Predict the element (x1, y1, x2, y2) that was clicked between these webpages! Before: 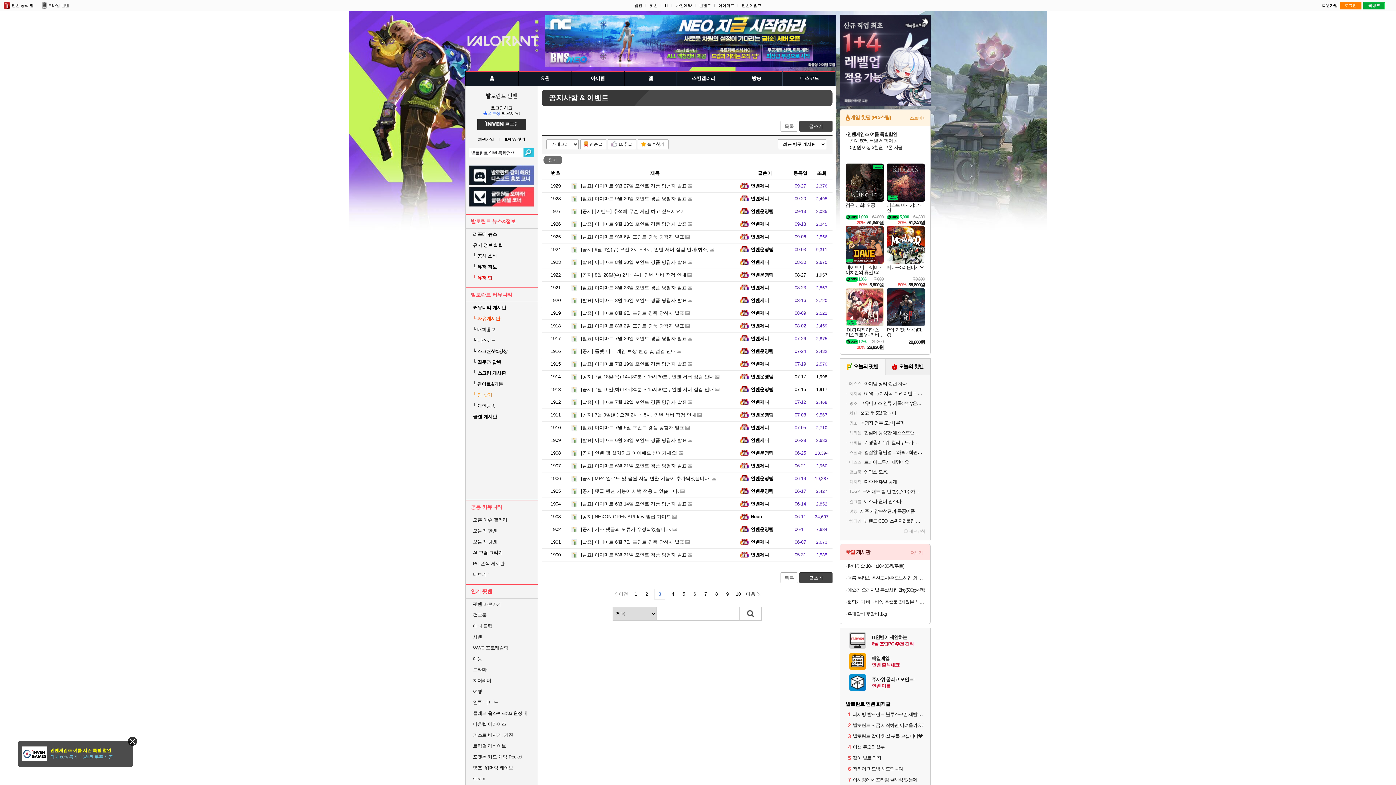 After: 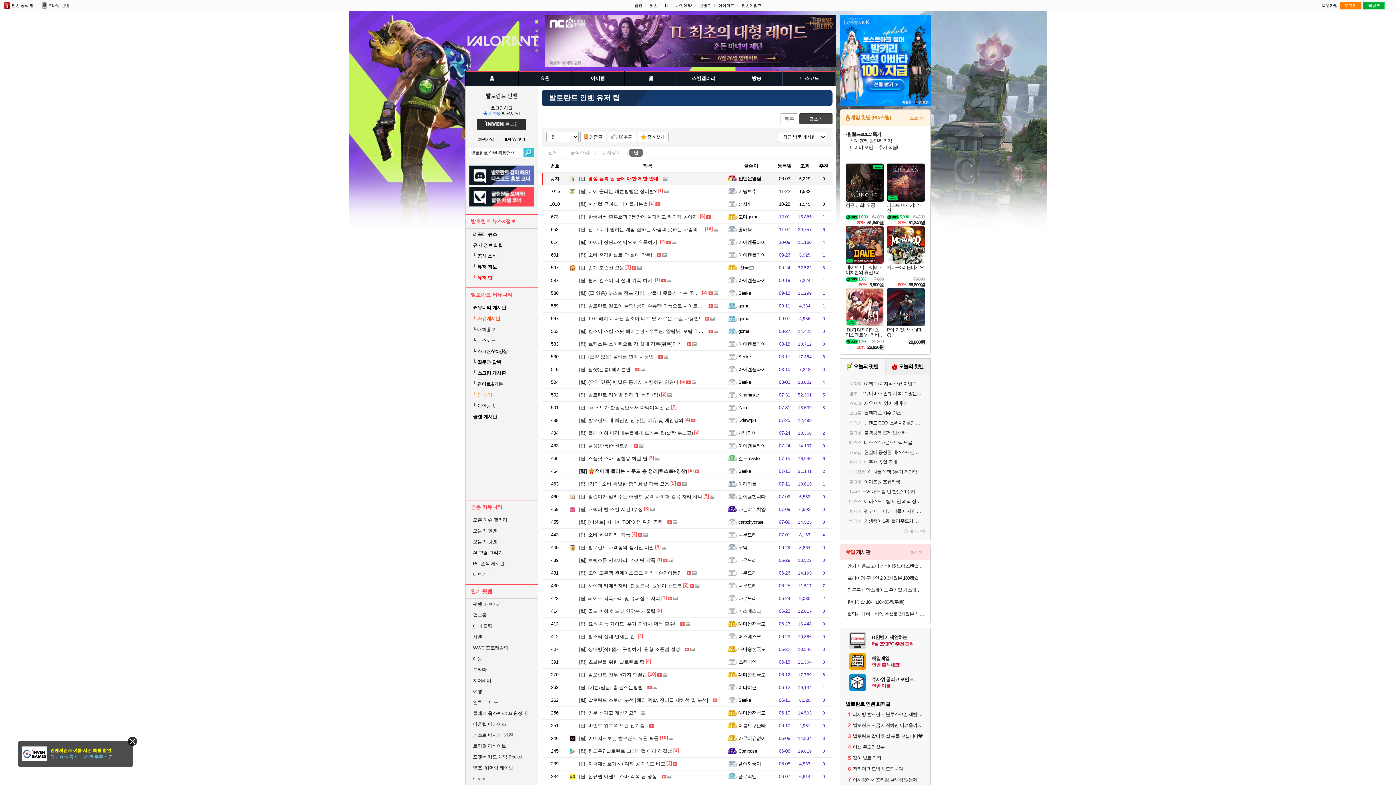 Action: bbox: (473, 275, 492, 280) label: └ 유저 팁